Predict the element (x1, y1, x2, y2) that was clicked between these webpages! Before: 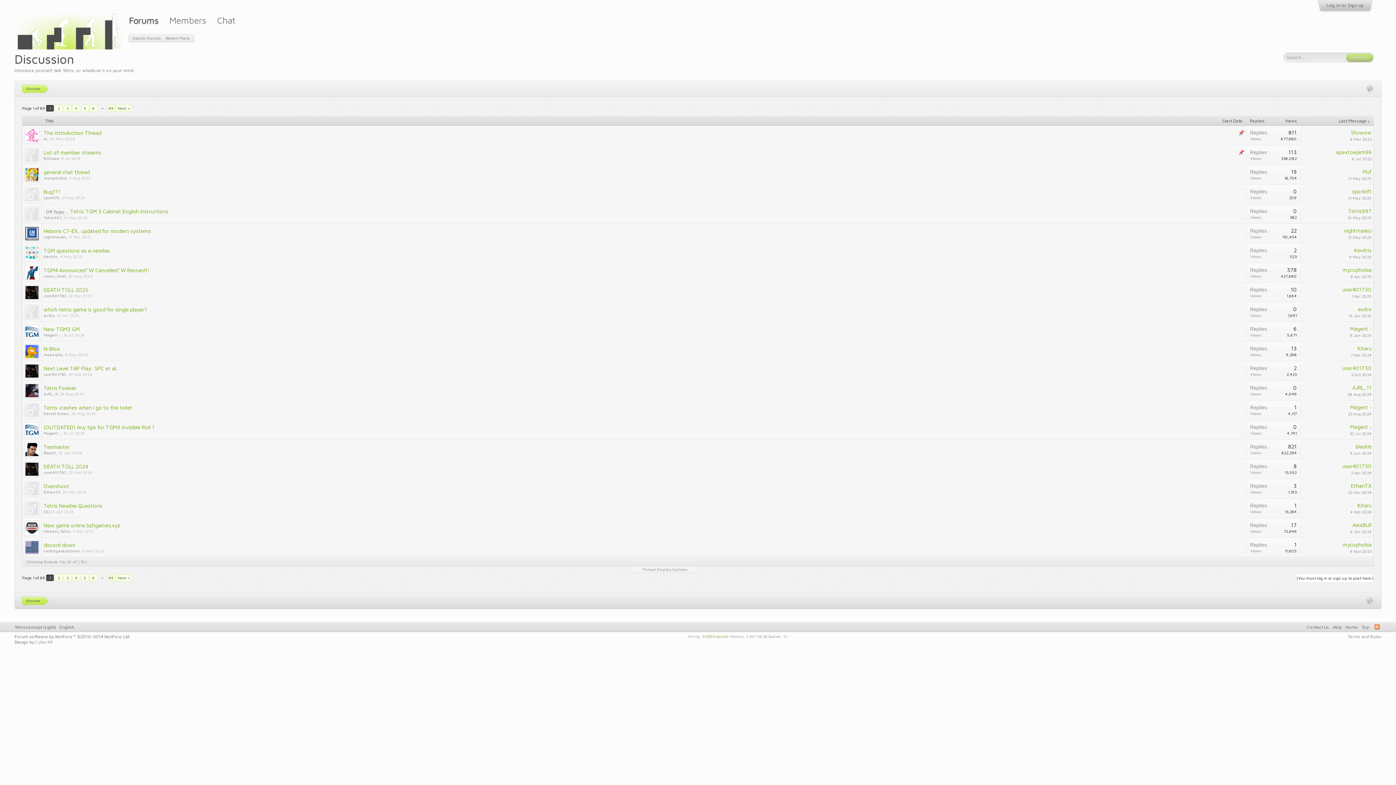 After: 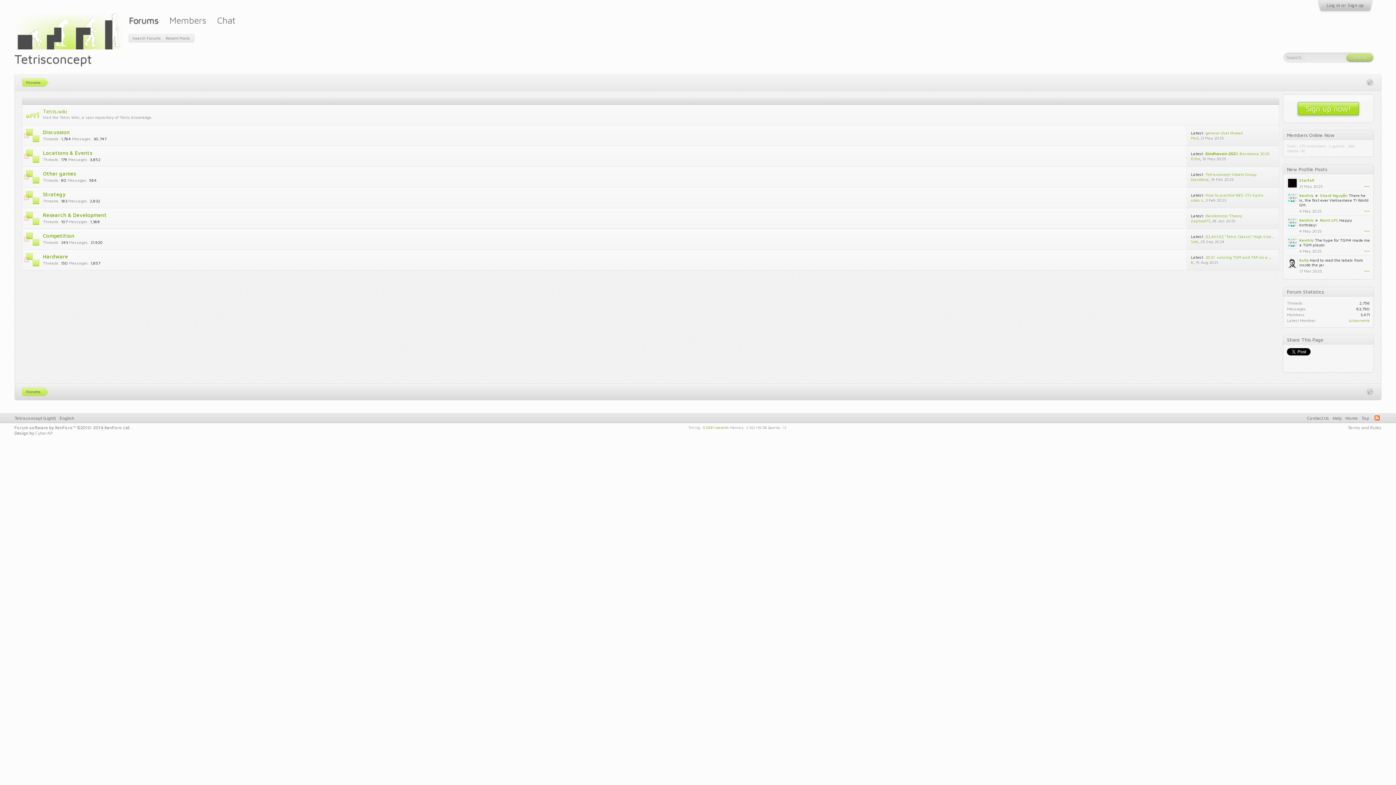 Action: bbox: (14, 27, 123, 33)